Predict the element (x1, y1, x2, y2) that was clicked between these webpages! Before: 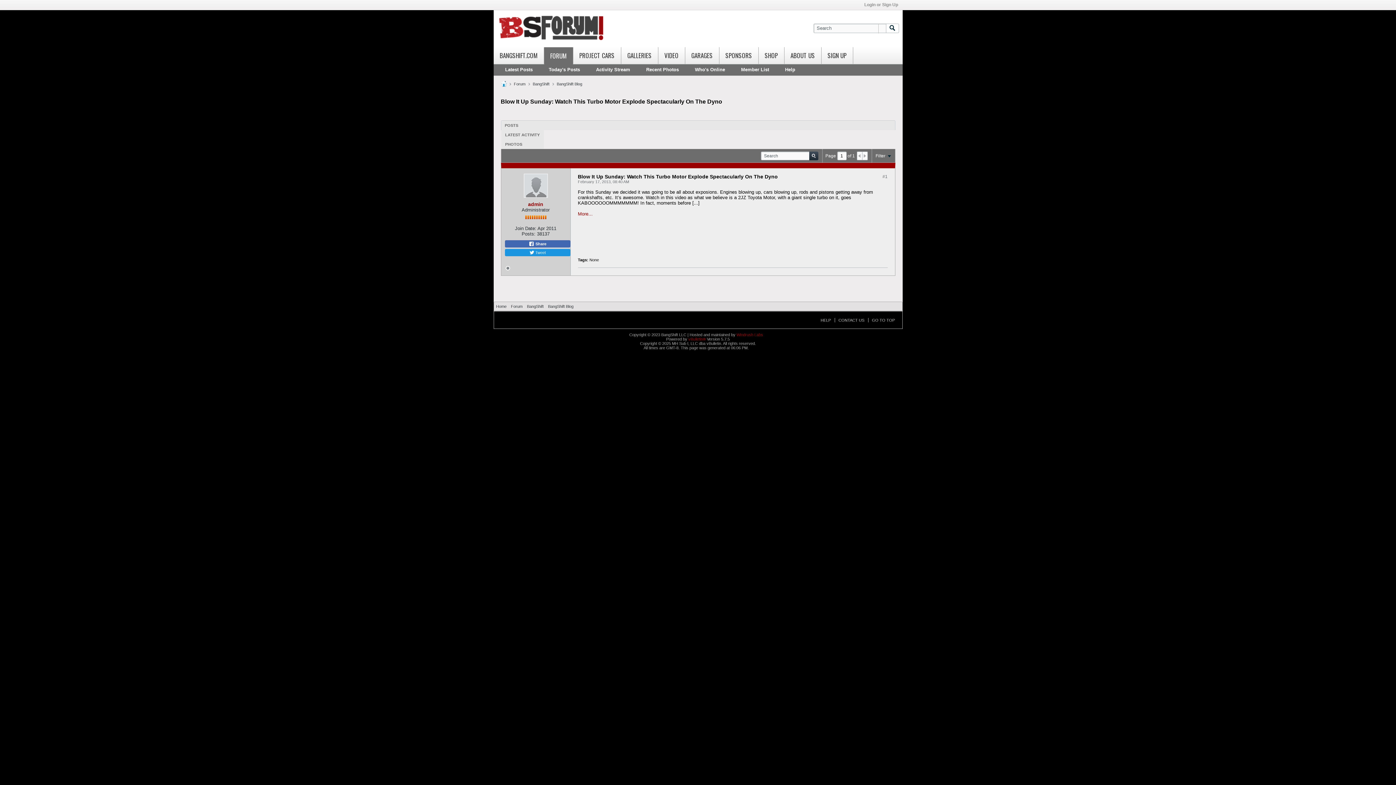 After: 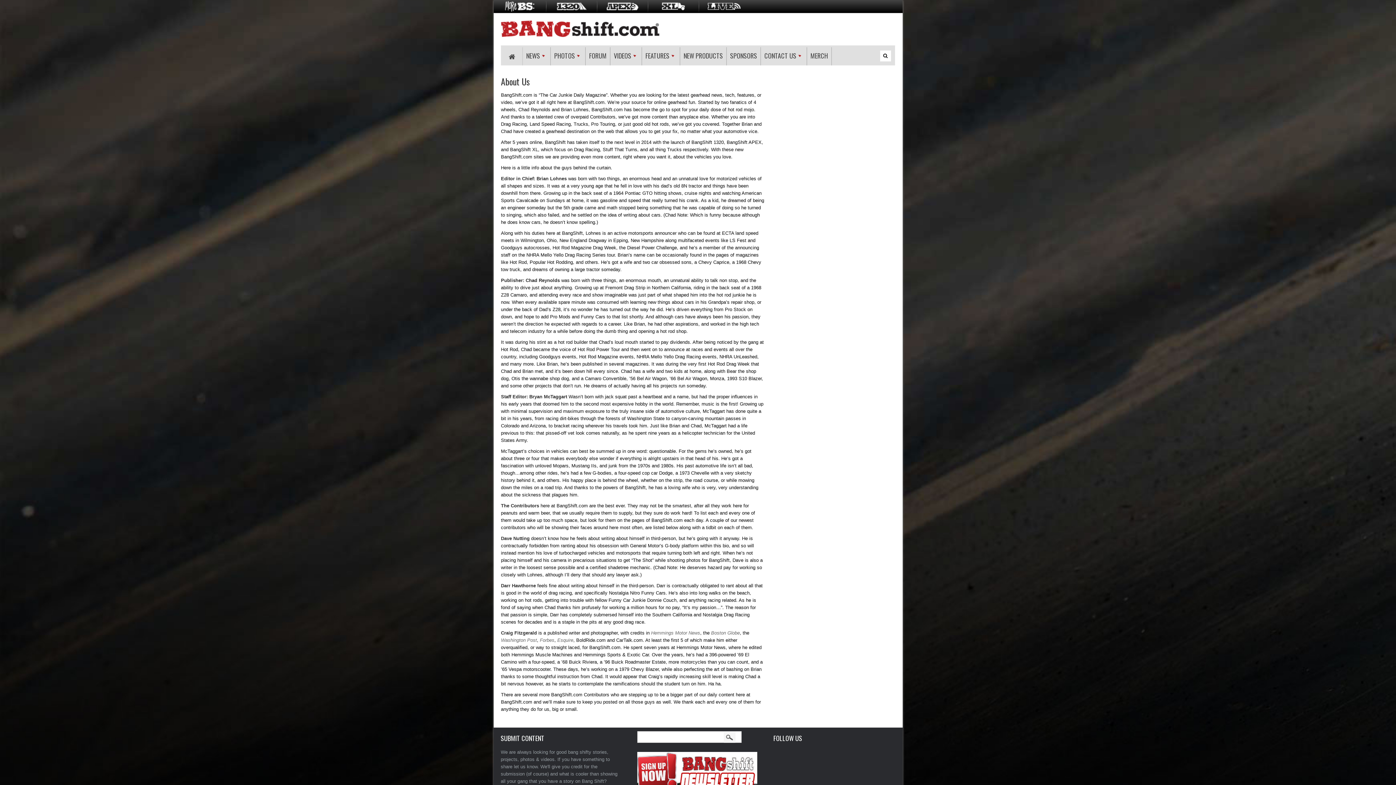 Action: bbox: (784, 47, 821, 65) label: ABOUT US